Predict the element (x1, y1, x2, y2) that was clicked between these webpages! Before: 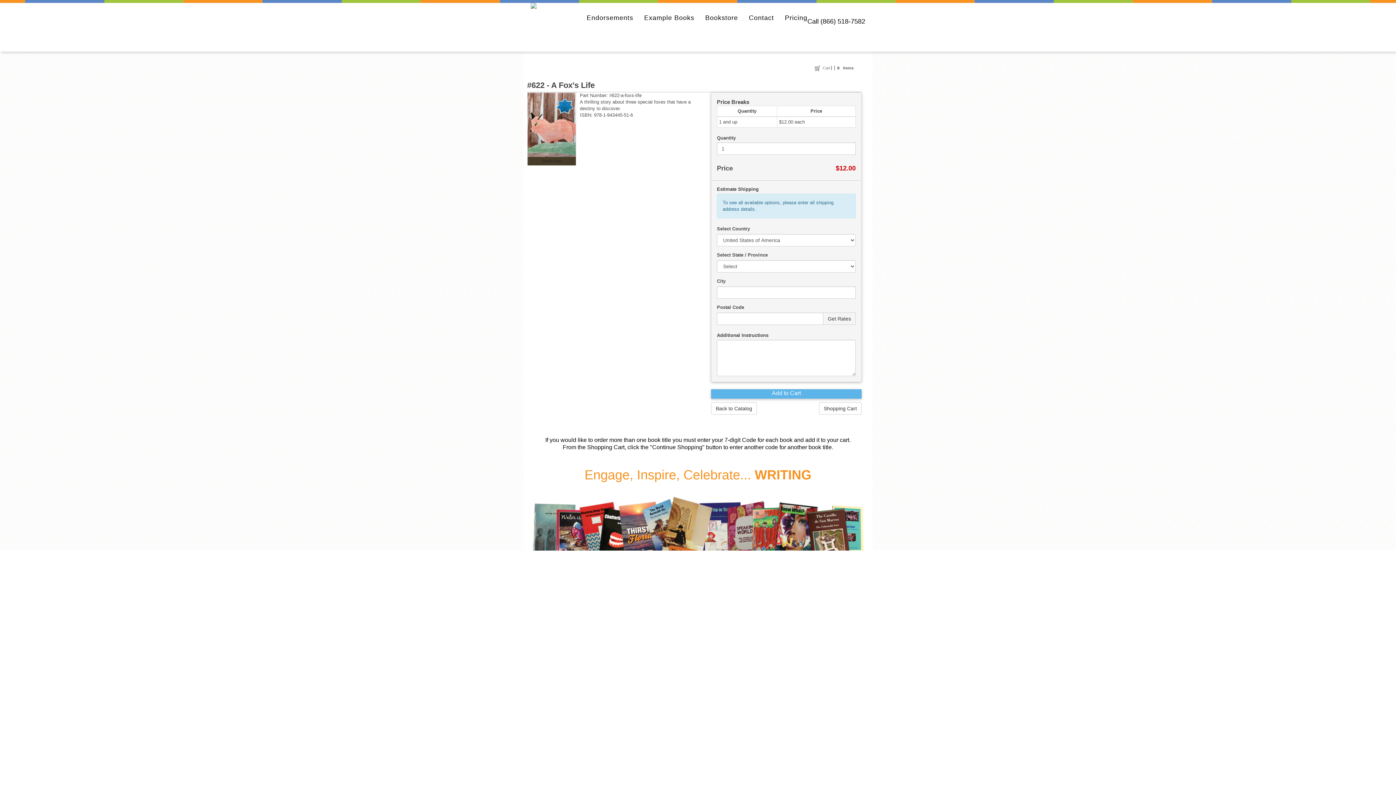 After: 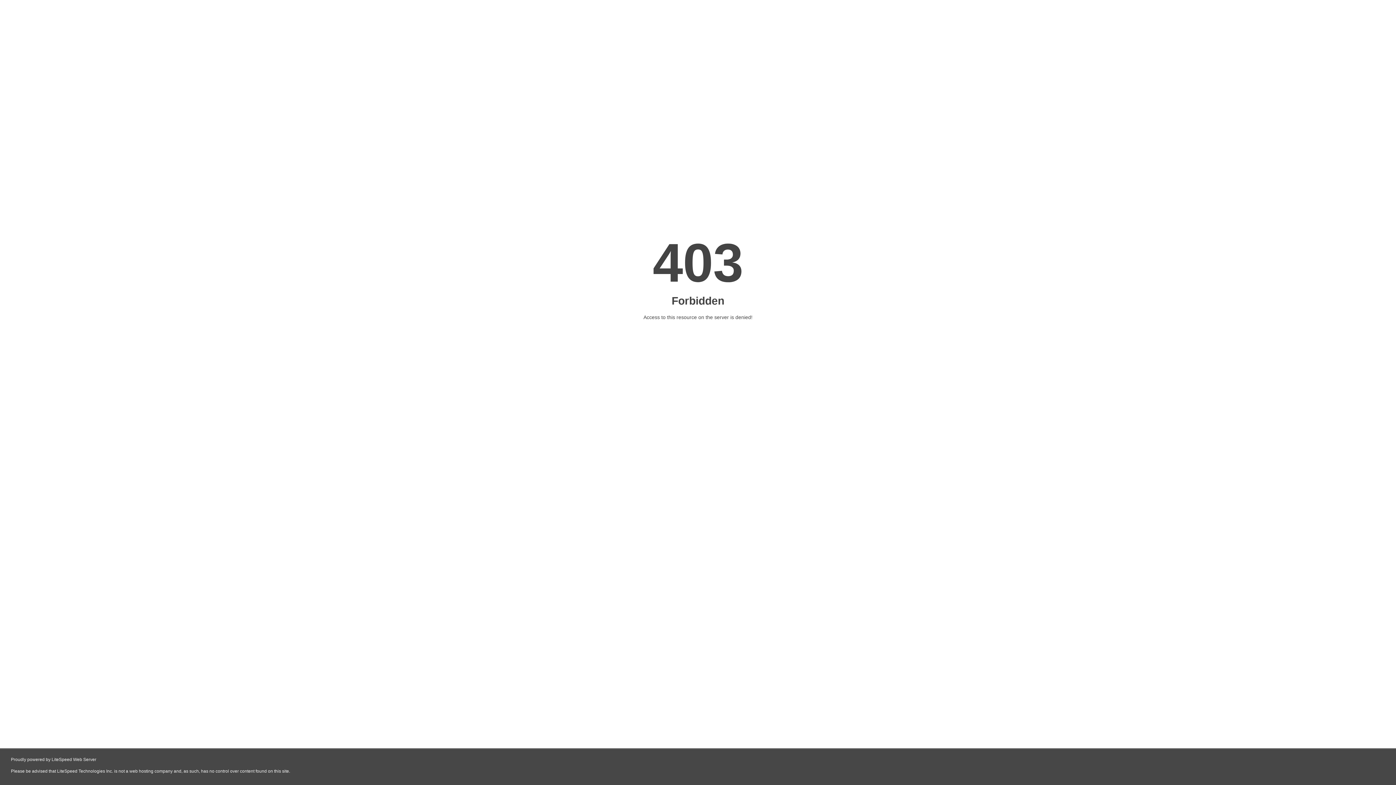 Action: bbox: (785, 14, 807, 21) label: Pricing